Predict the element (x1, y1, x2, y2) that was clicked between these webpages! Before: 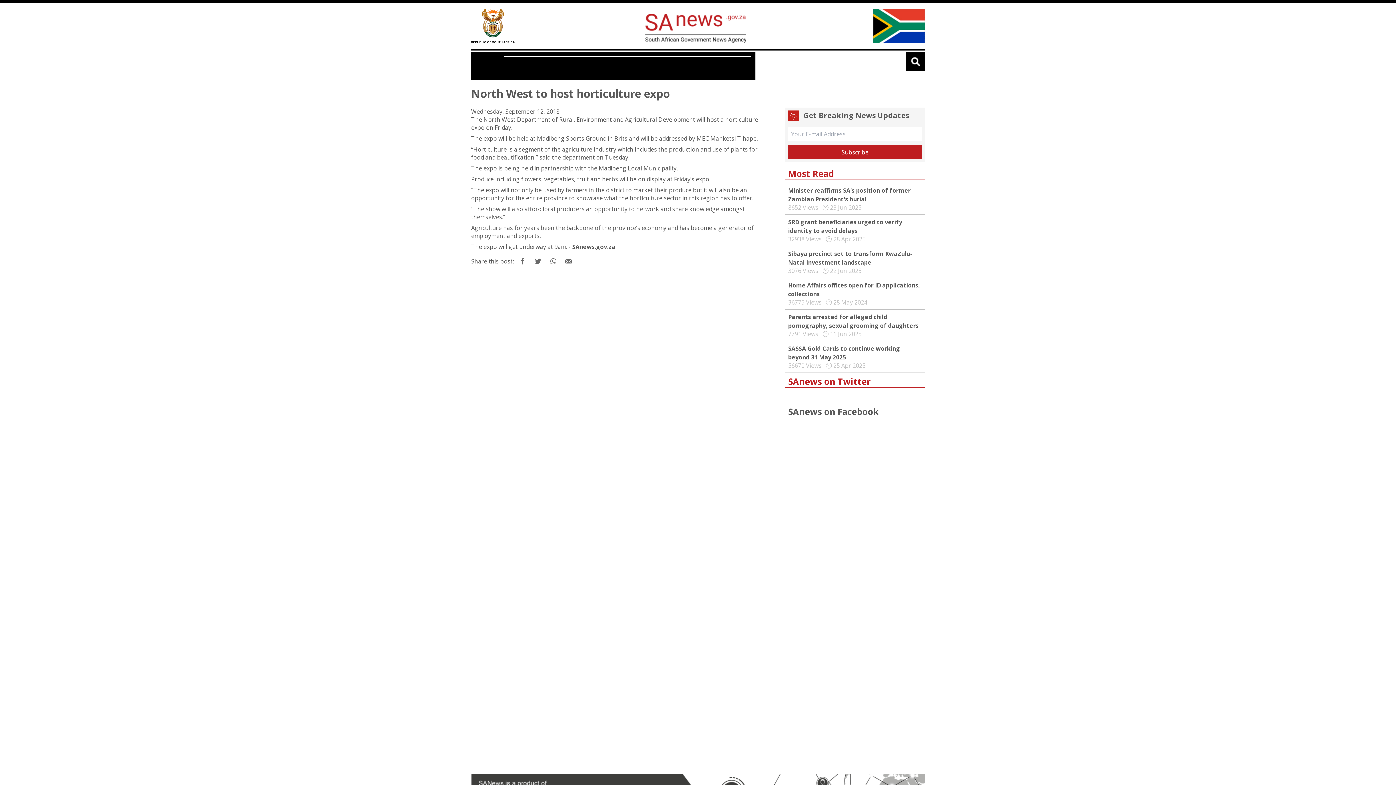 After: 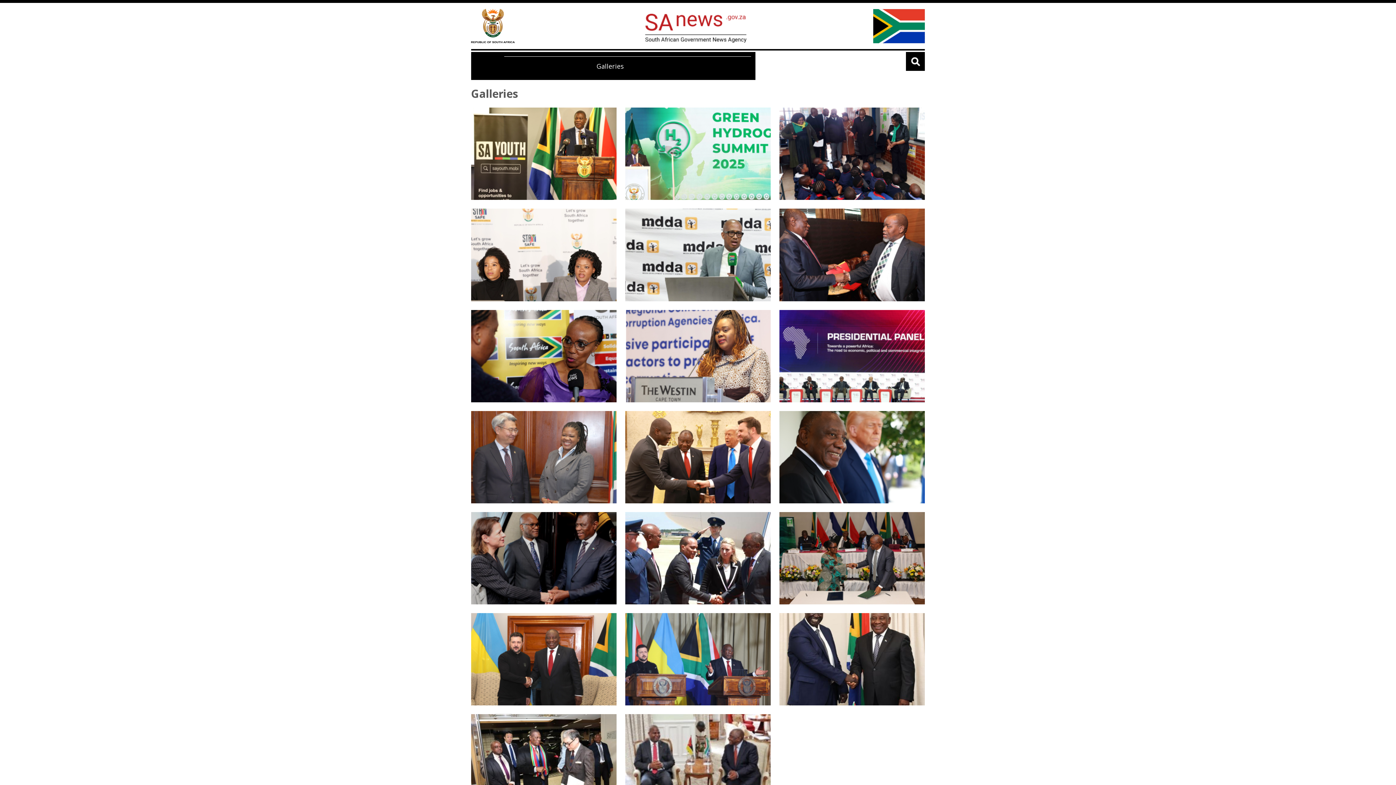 Action: bbox: (590, 56, 629, 75) label: Galleries